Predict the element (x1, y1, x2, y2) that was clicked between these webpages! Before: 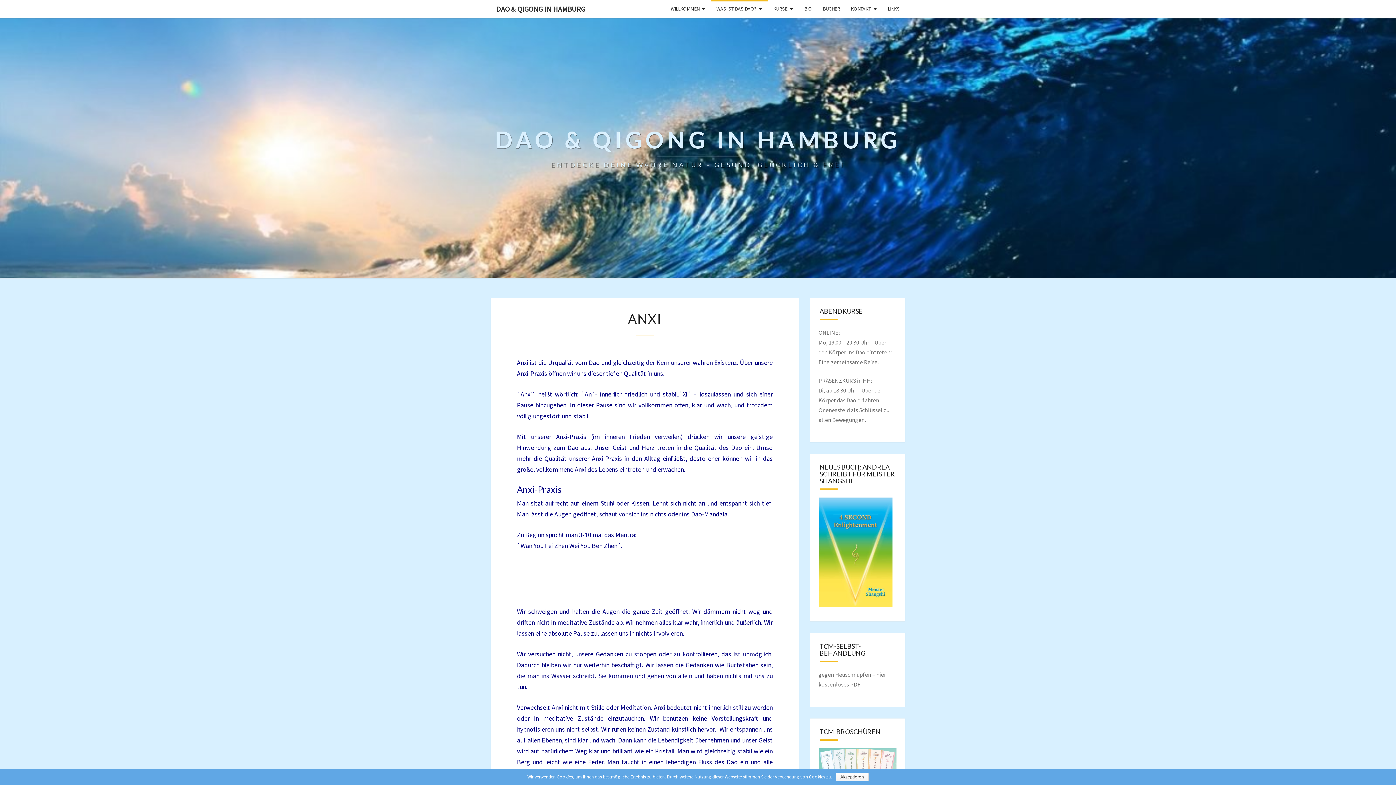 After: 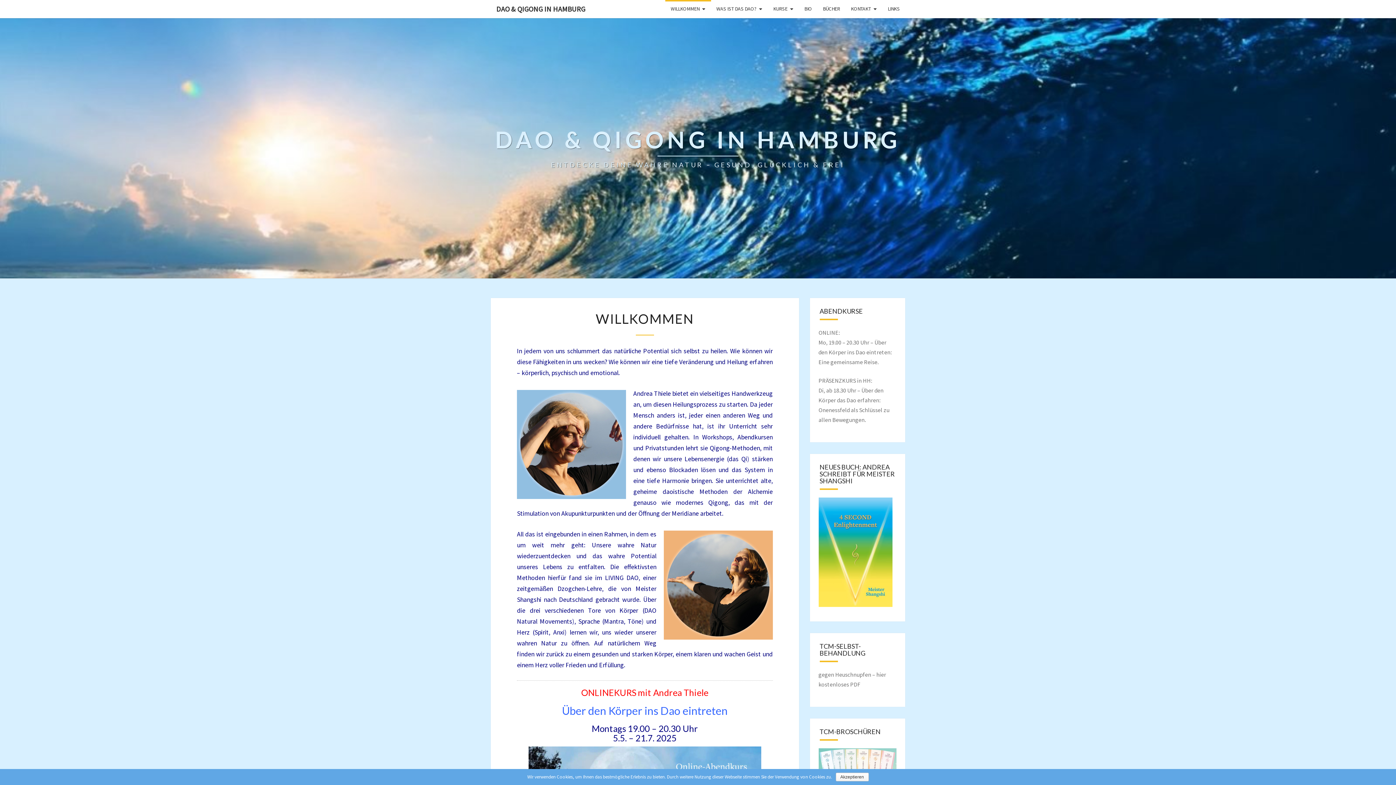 Action: bbox: (665, 0, 711, 17) label: WILLKOMMEN